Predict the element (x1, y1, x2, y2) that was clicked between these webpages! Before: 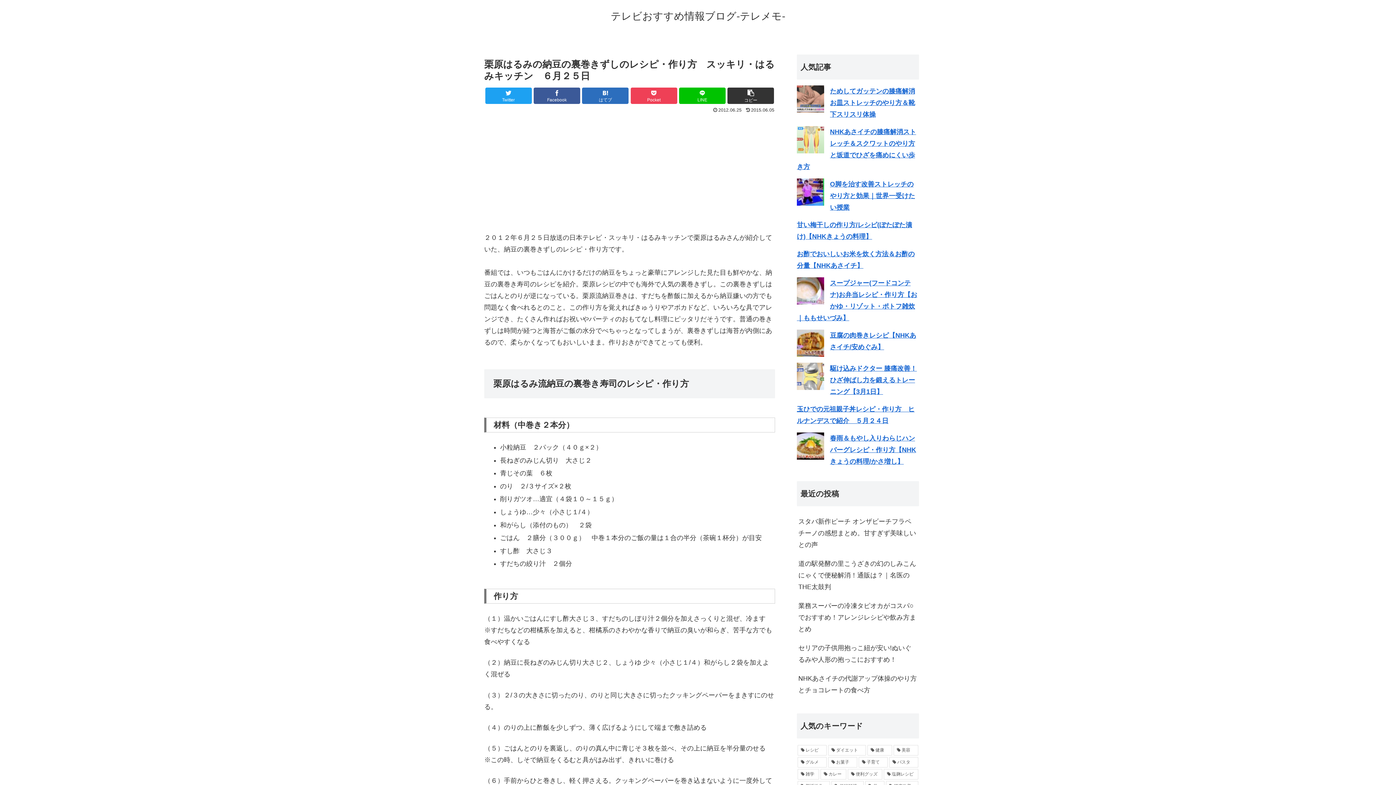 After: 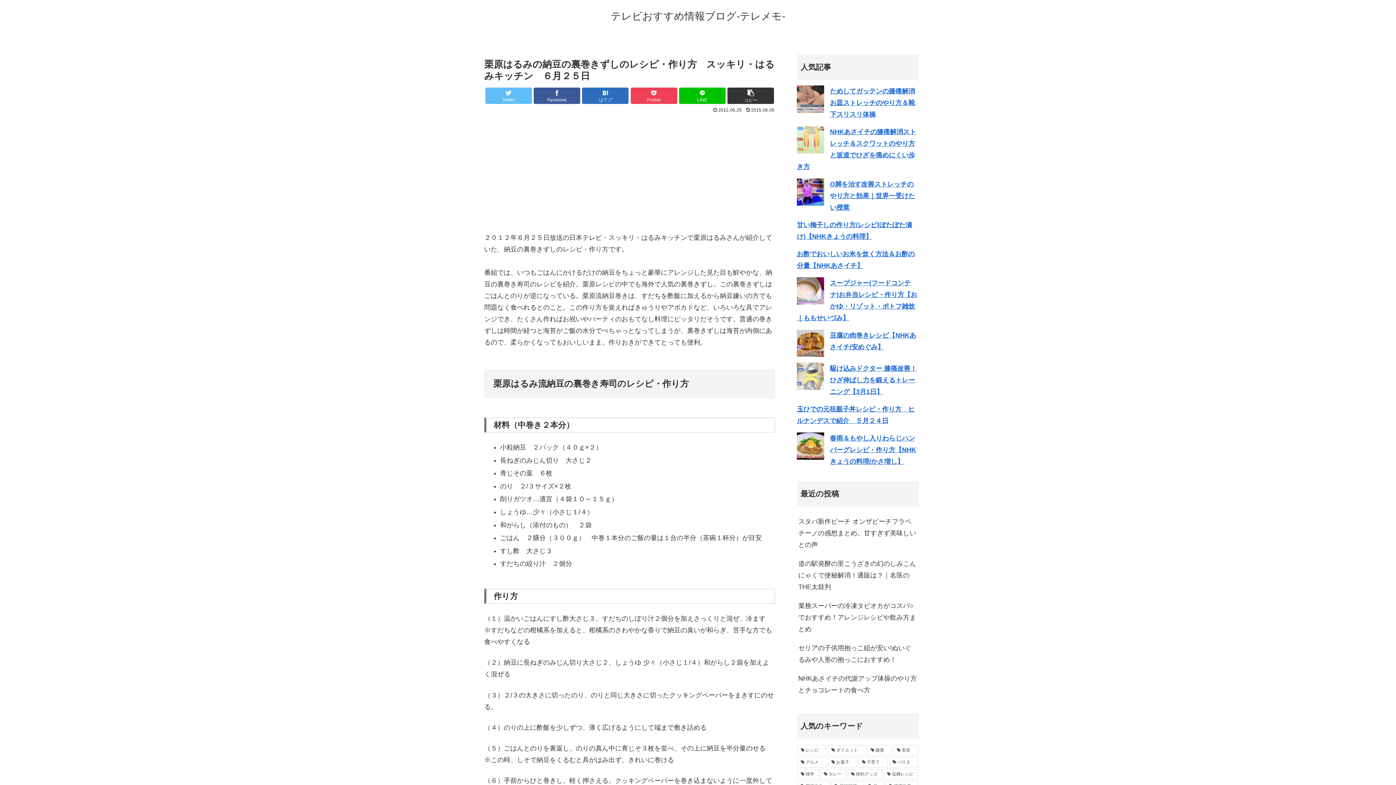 Action: bbox: (485, 87, 531, 104) label: Twitter